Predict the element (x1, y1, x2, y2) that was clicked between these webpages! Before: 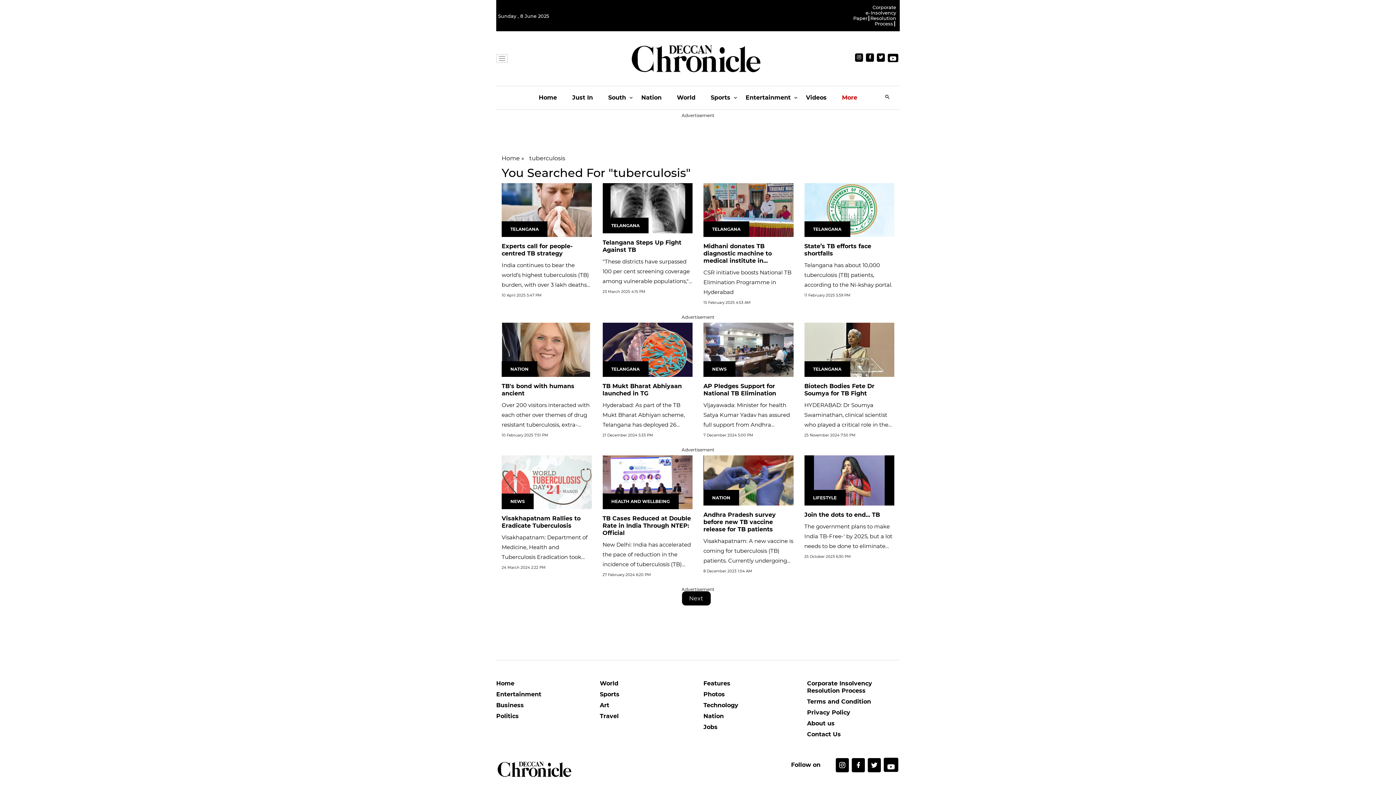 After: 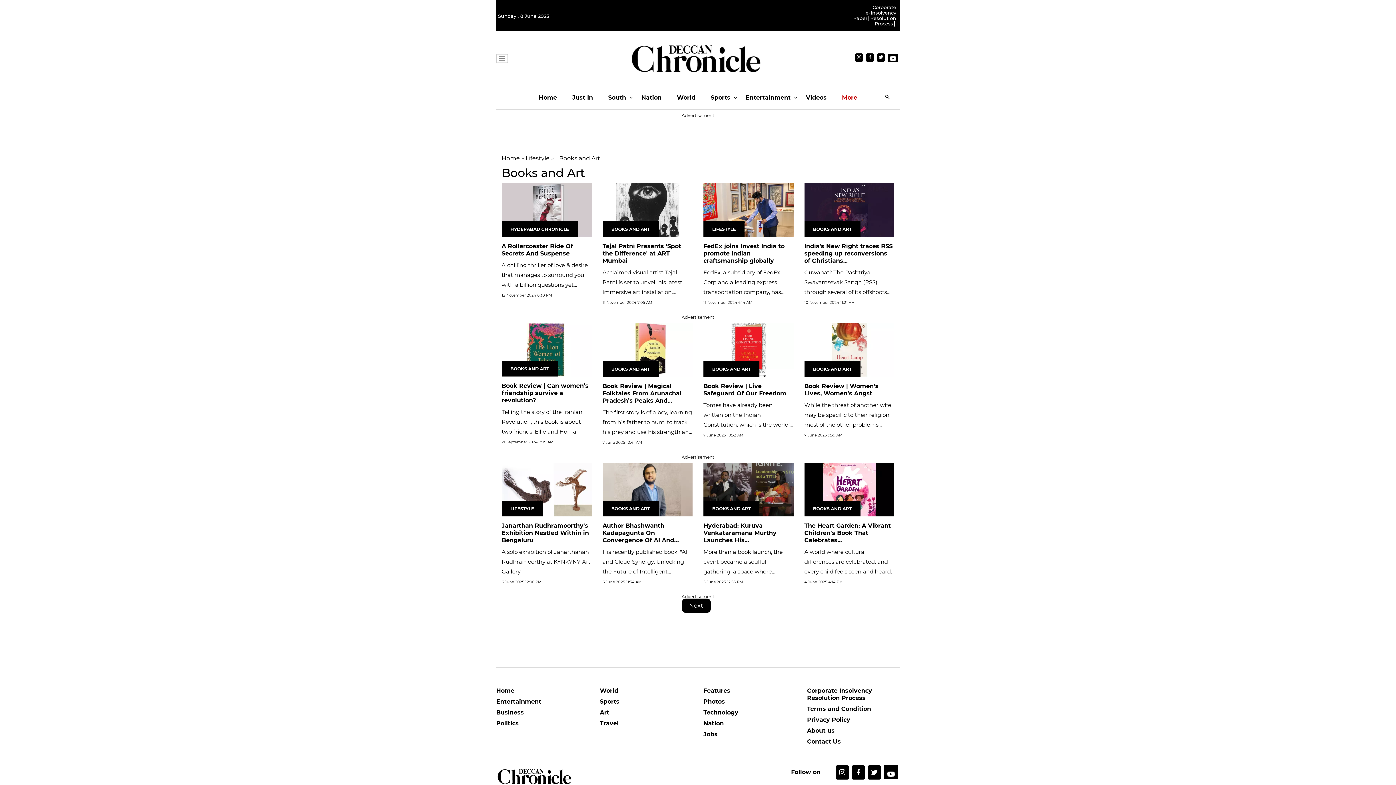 Action: bbox: (600, 702, 692, 713) label: Art